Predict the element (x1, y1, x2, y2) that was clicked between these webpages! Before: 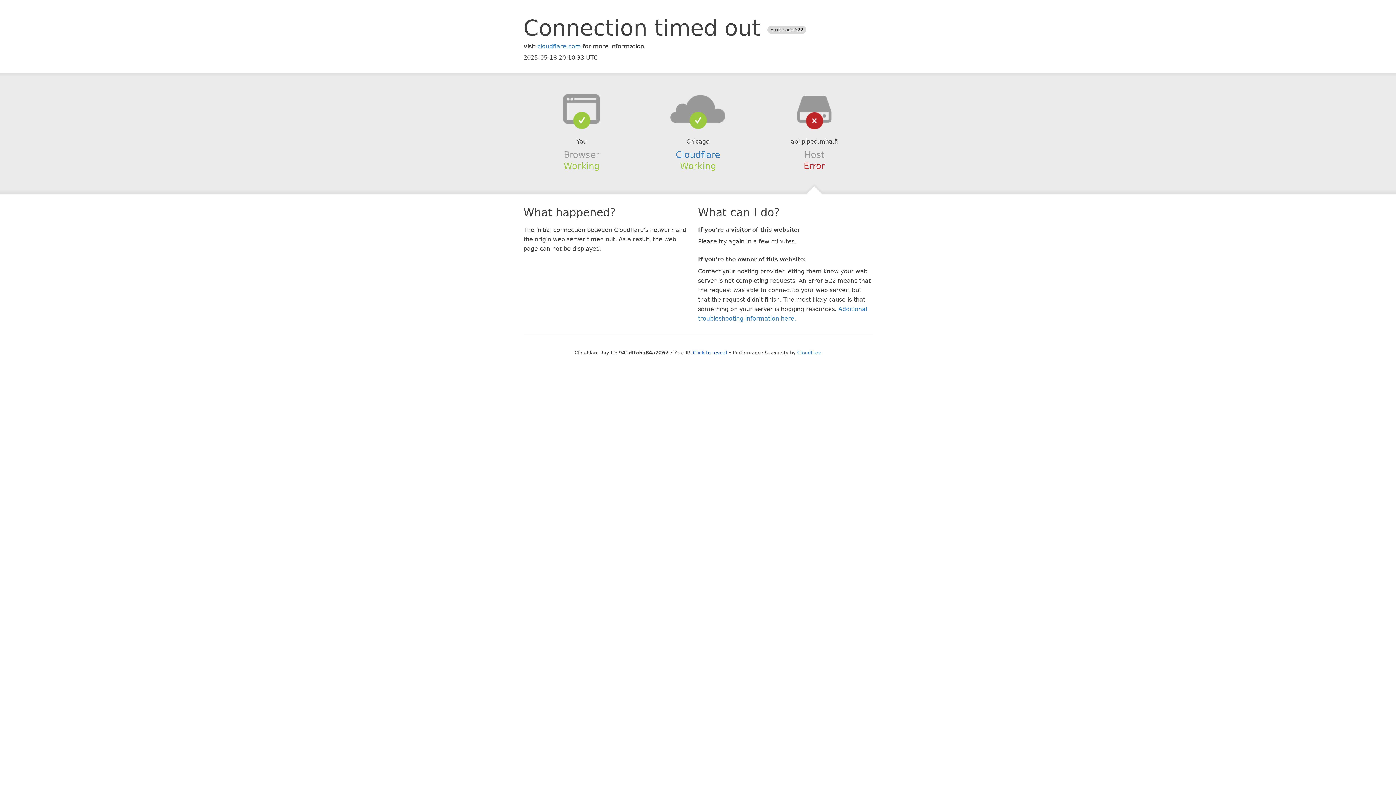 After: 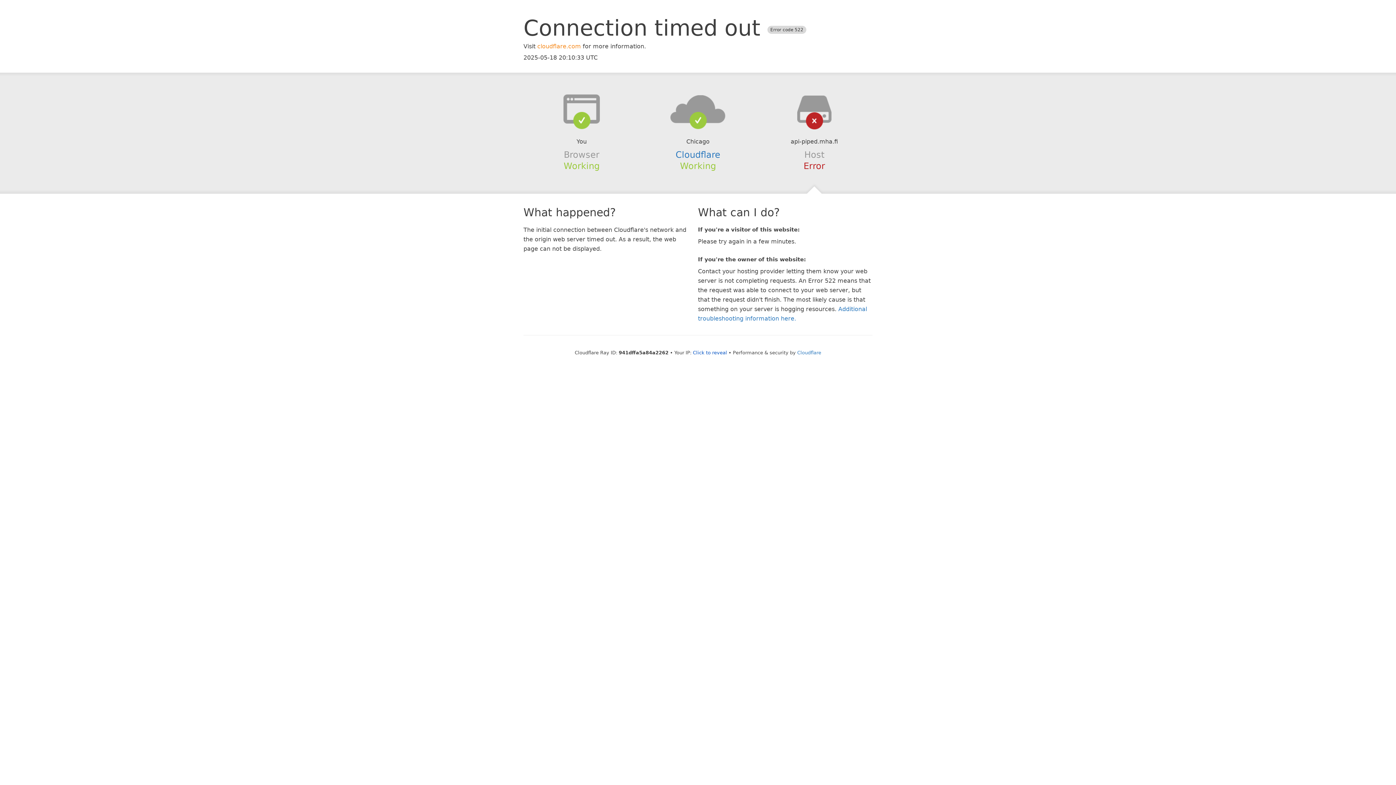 Action: bbox: (537, 42, 581, 49) label: cloudflare.com